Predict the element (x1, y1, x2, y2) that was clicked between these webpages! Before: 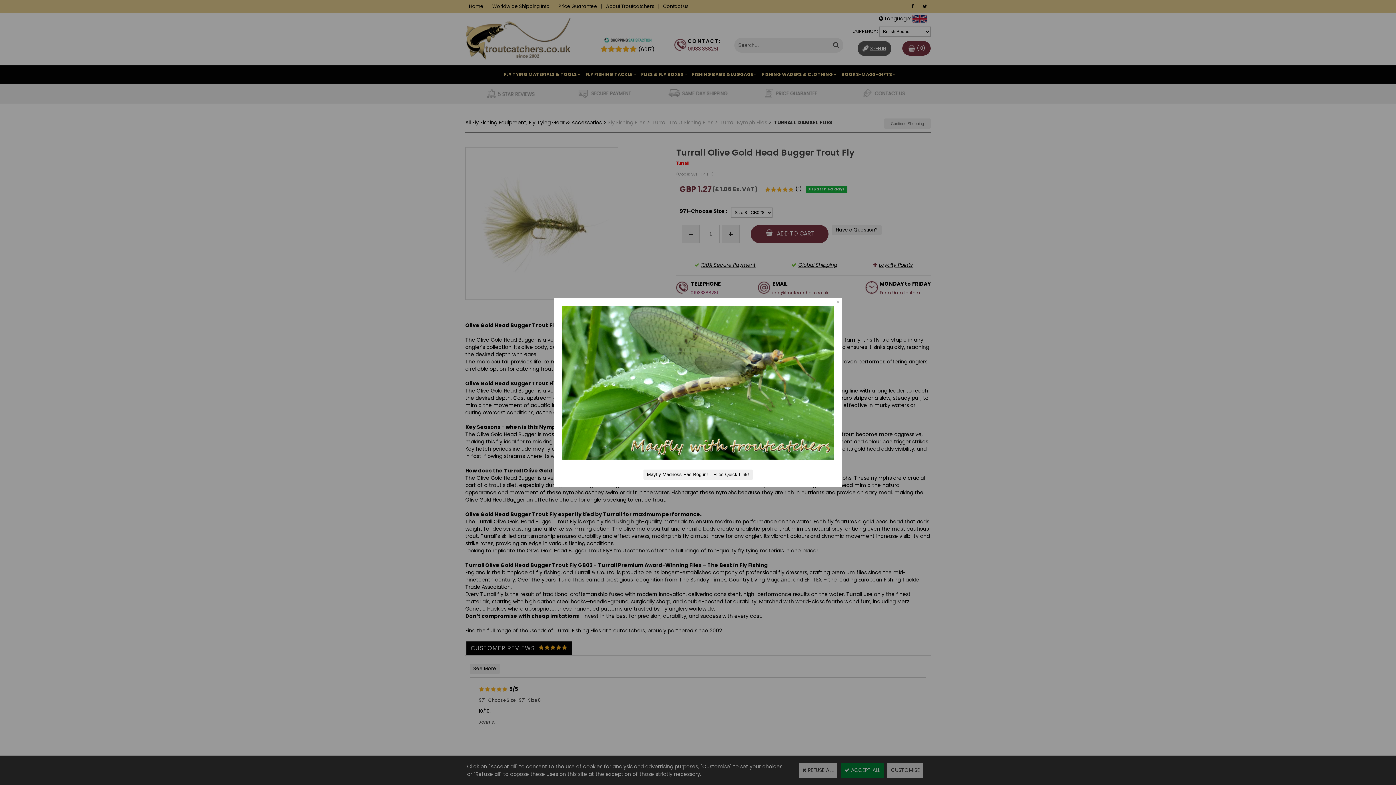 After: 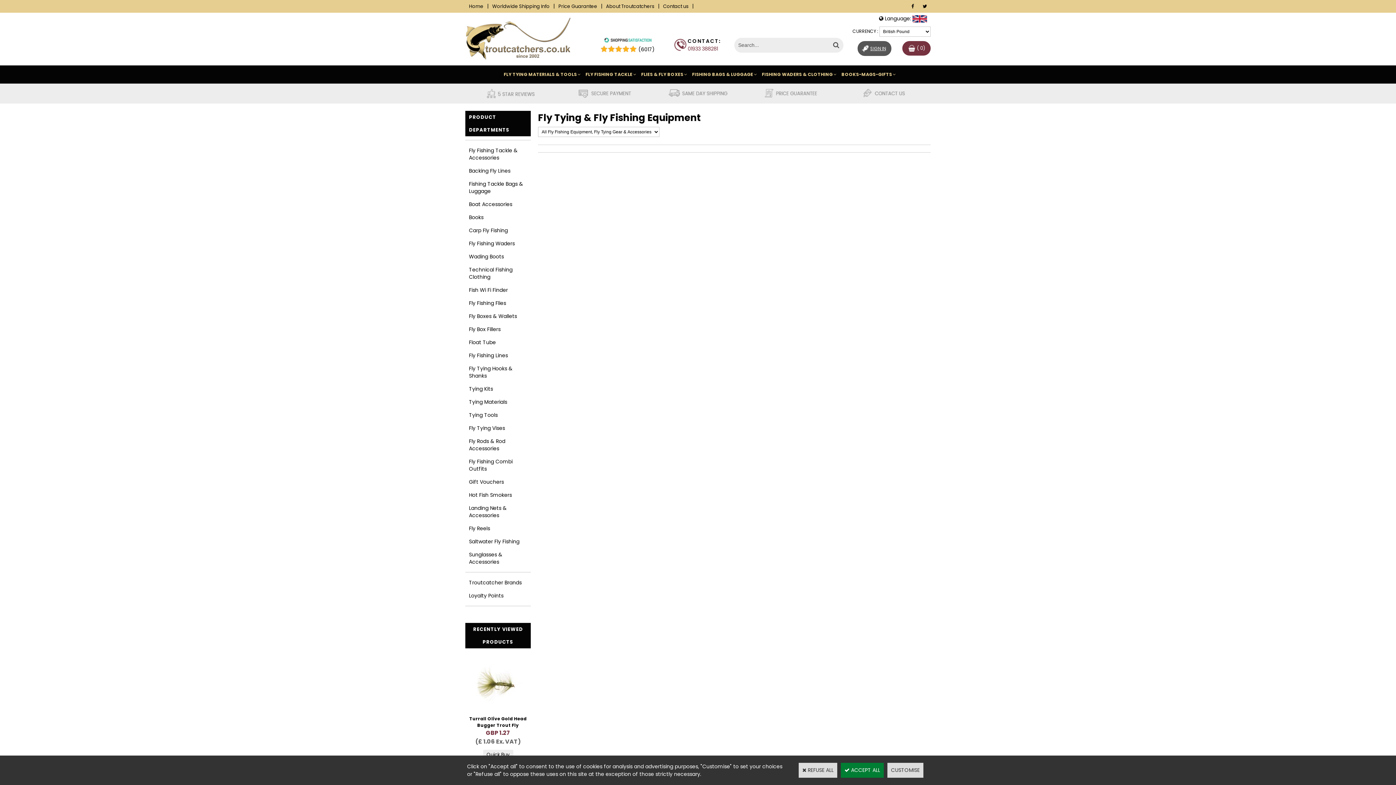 Action: bbox: (561, 454, 834, 460)